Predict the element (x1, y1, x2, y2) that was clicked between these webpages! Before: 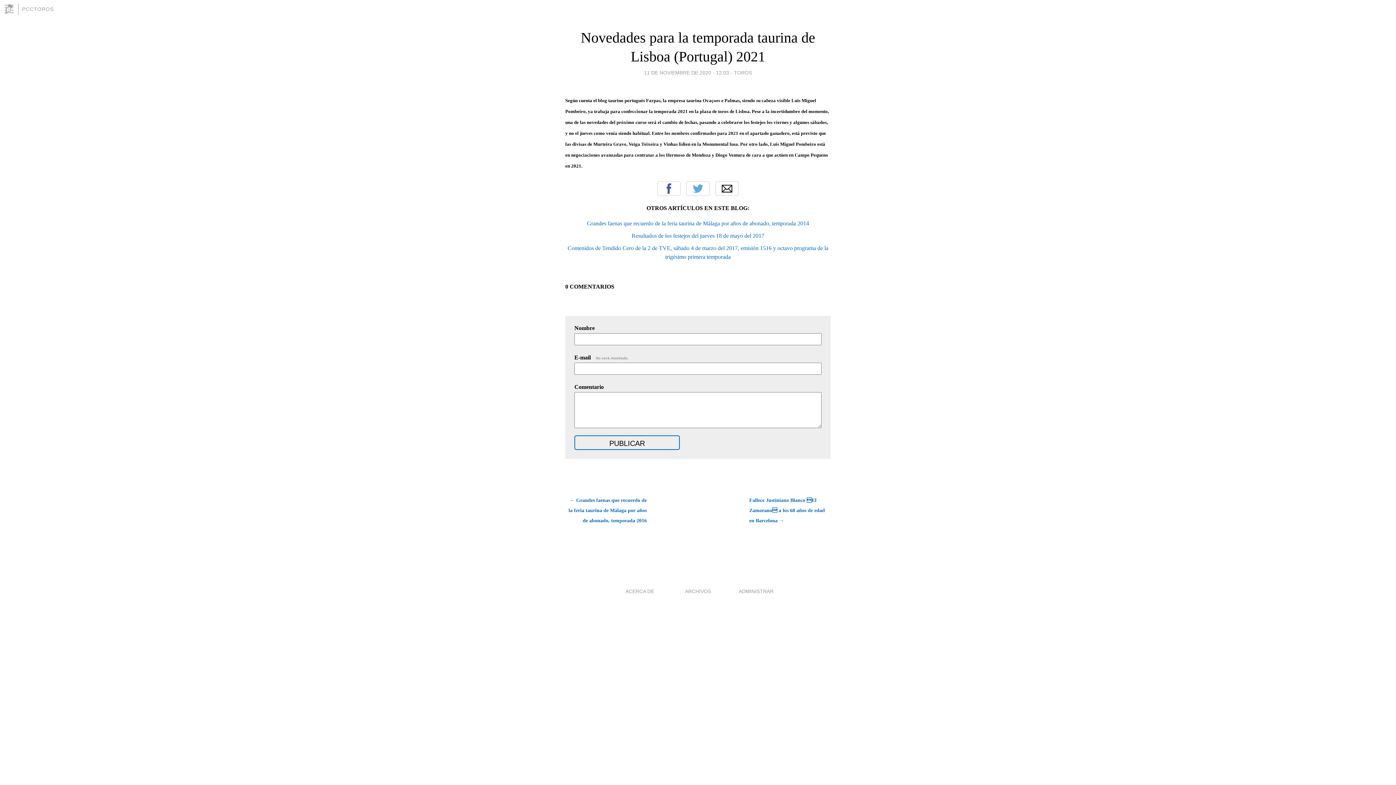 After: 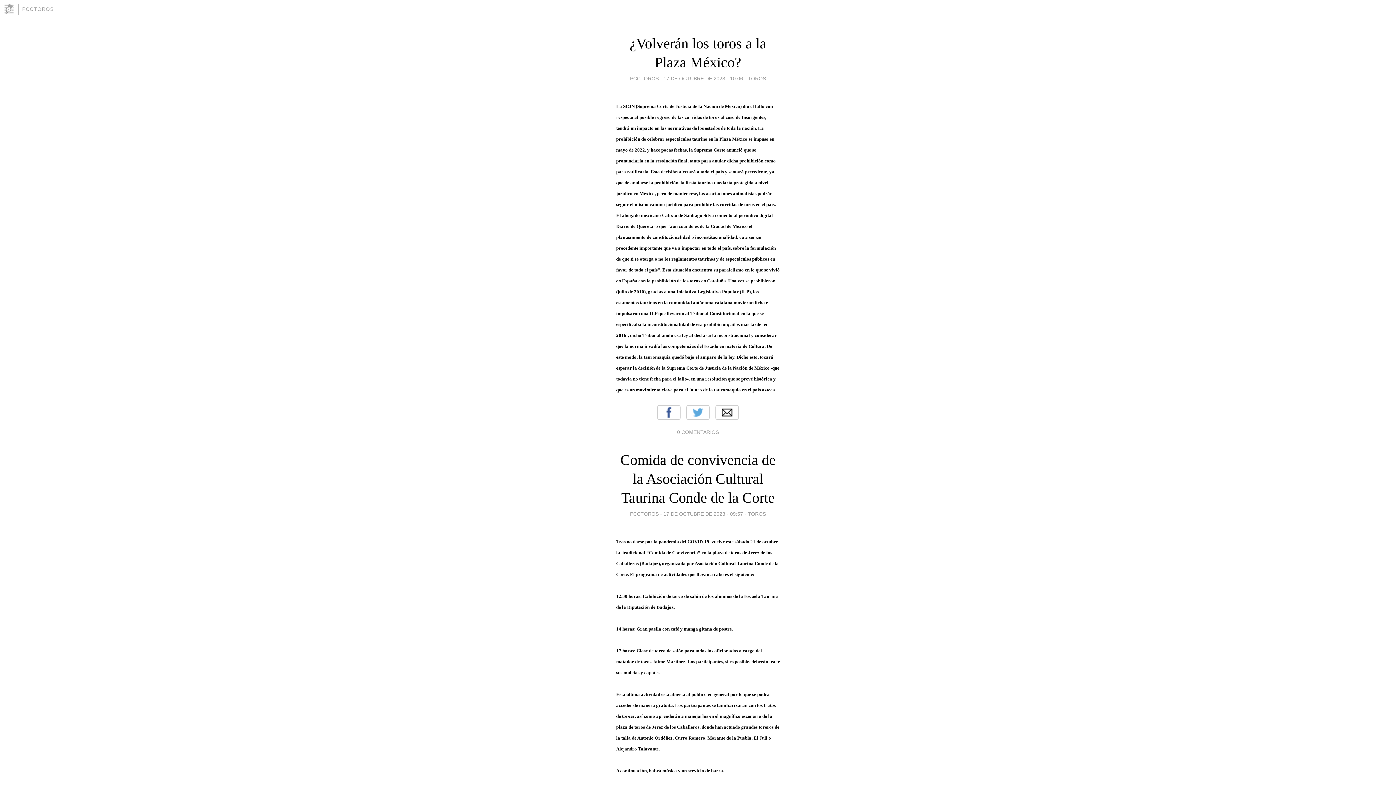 Action: label: PCCTOROS bbox: (22, 6, 53, 12)